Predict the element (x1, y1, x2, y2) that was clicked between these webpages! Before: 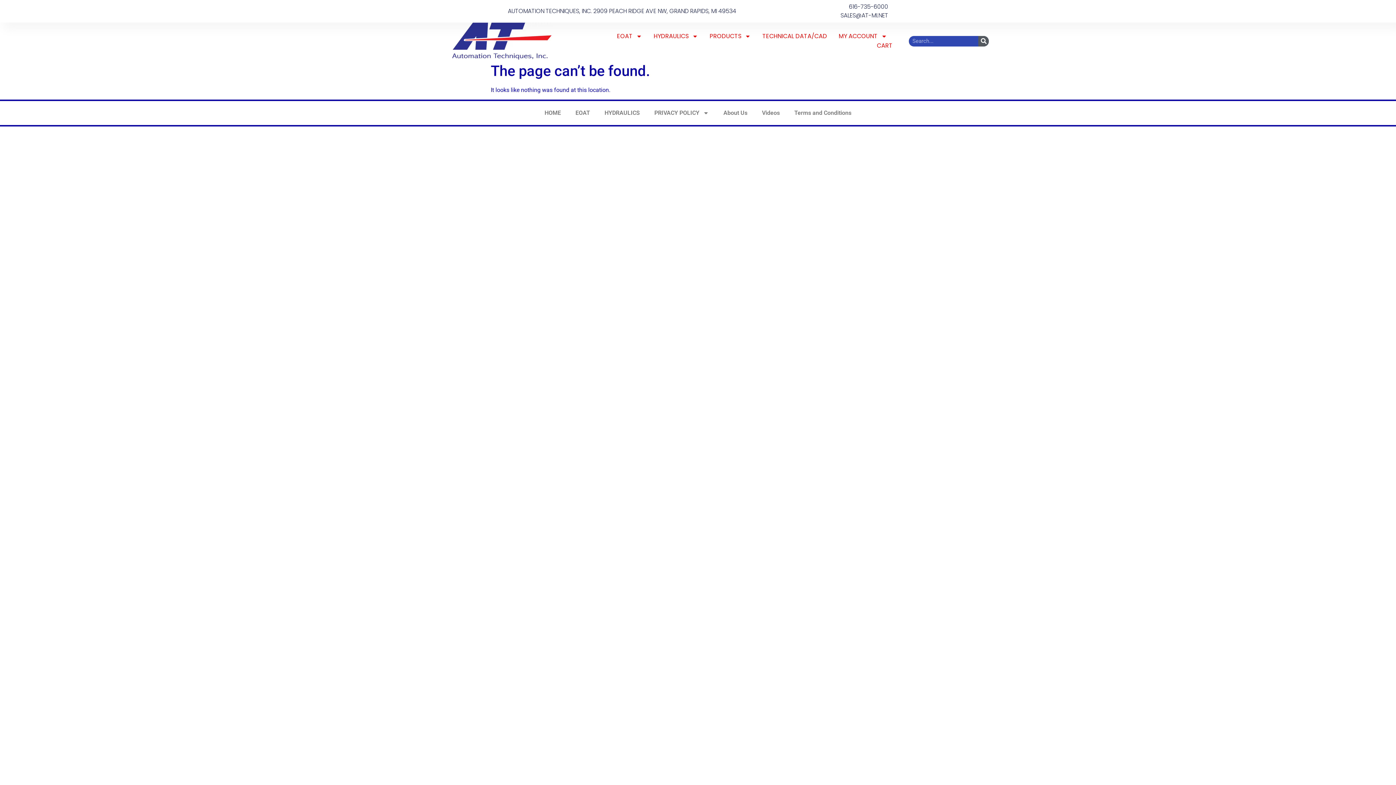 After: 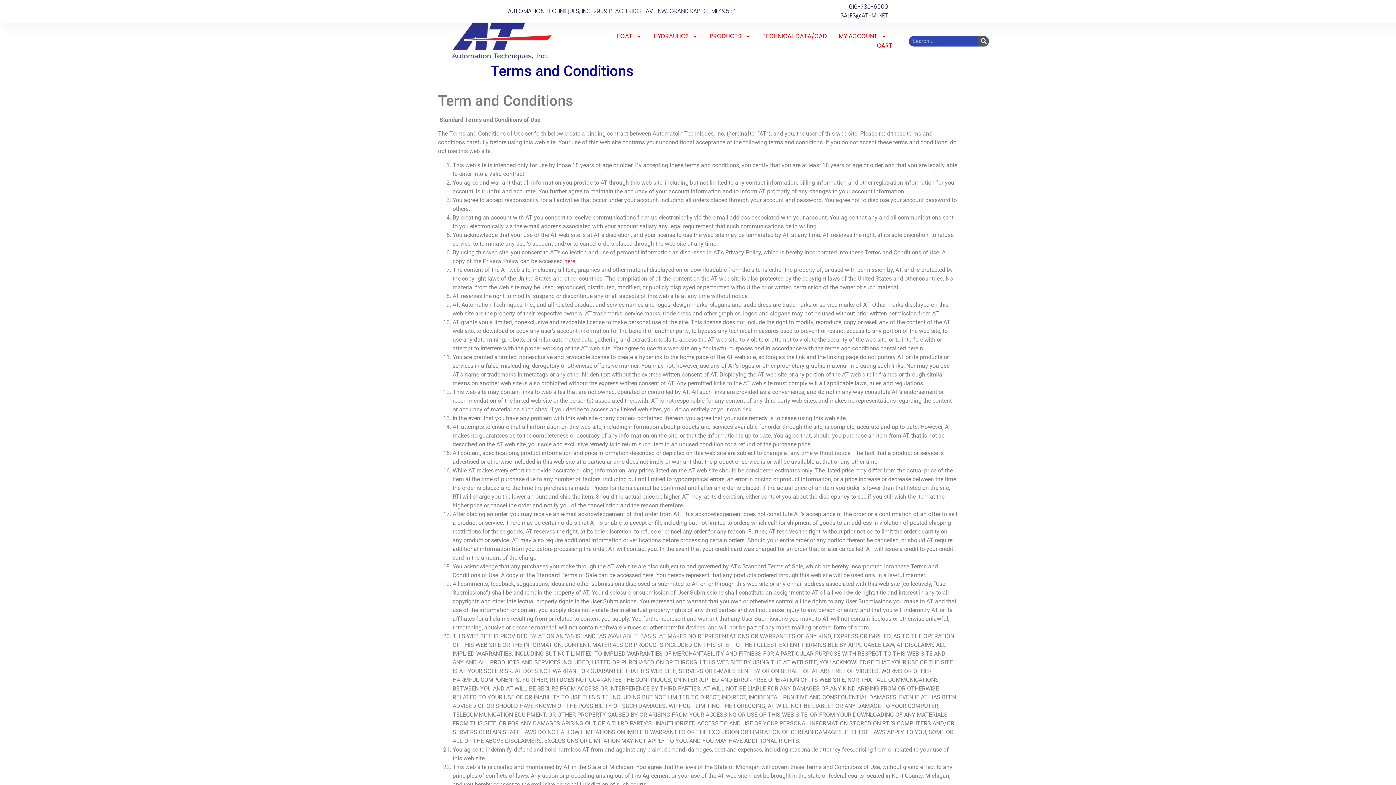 Action: bbox: (787, 104, 858, 121) label: Terms and Conditions